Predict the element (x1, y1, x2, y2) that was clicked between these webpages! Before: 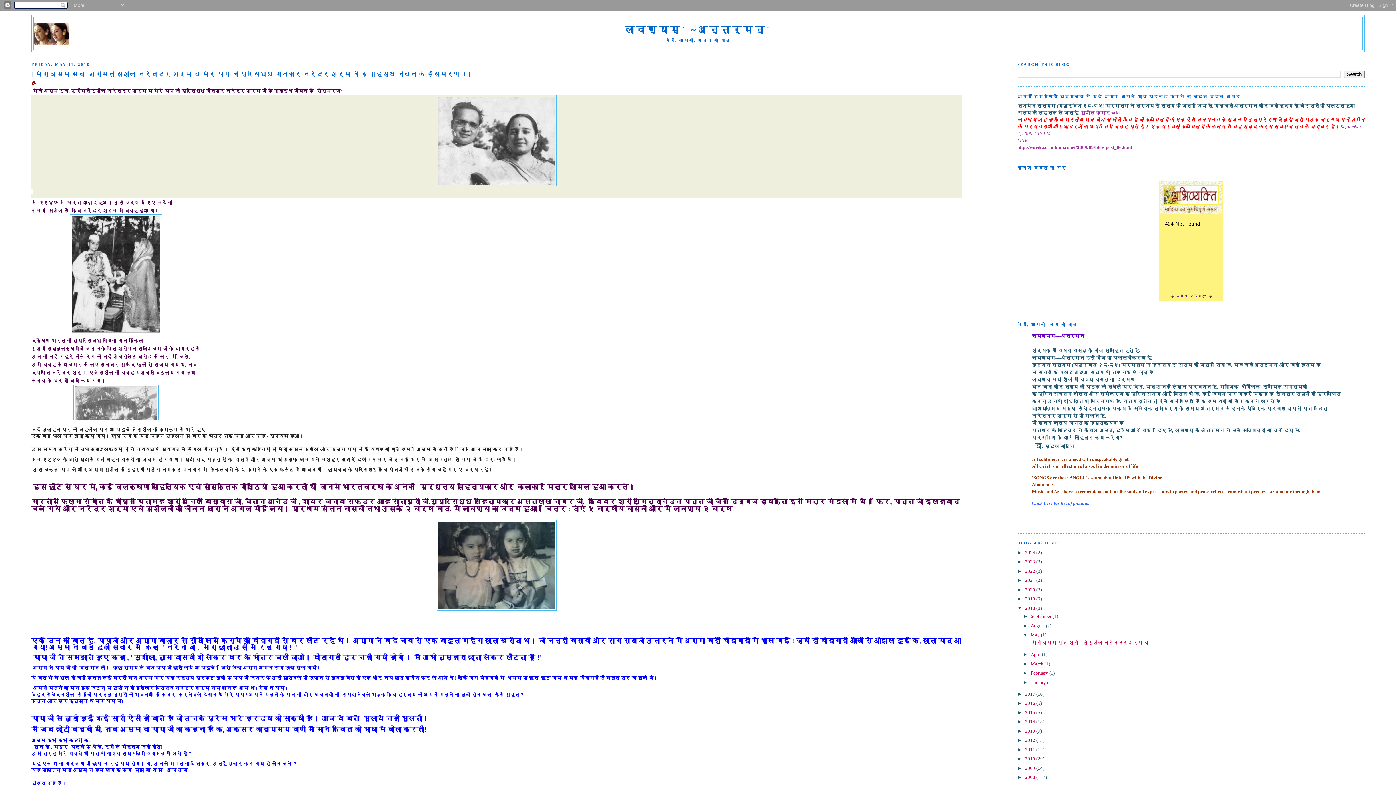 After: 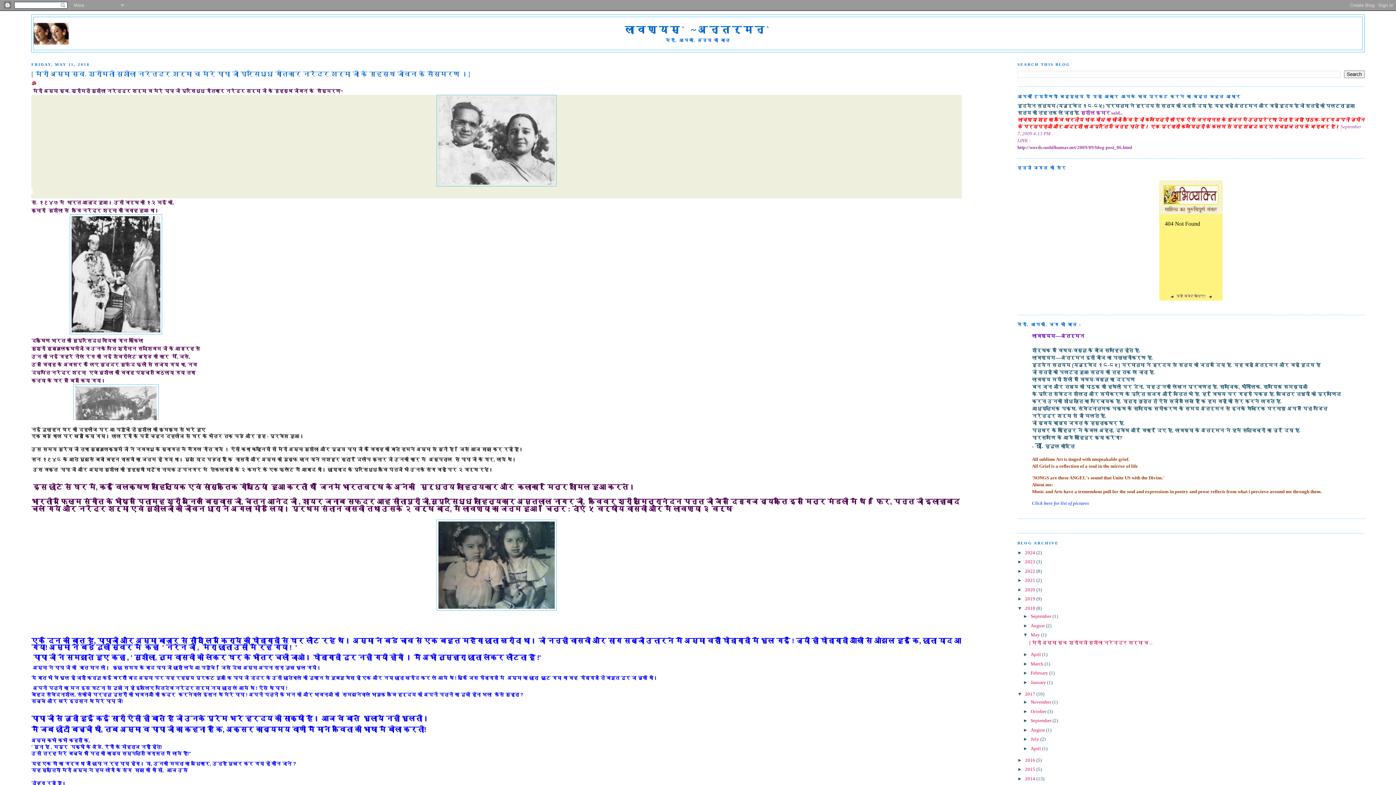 Action: bbox: (1017, 691, 1025, 697) label: ►  